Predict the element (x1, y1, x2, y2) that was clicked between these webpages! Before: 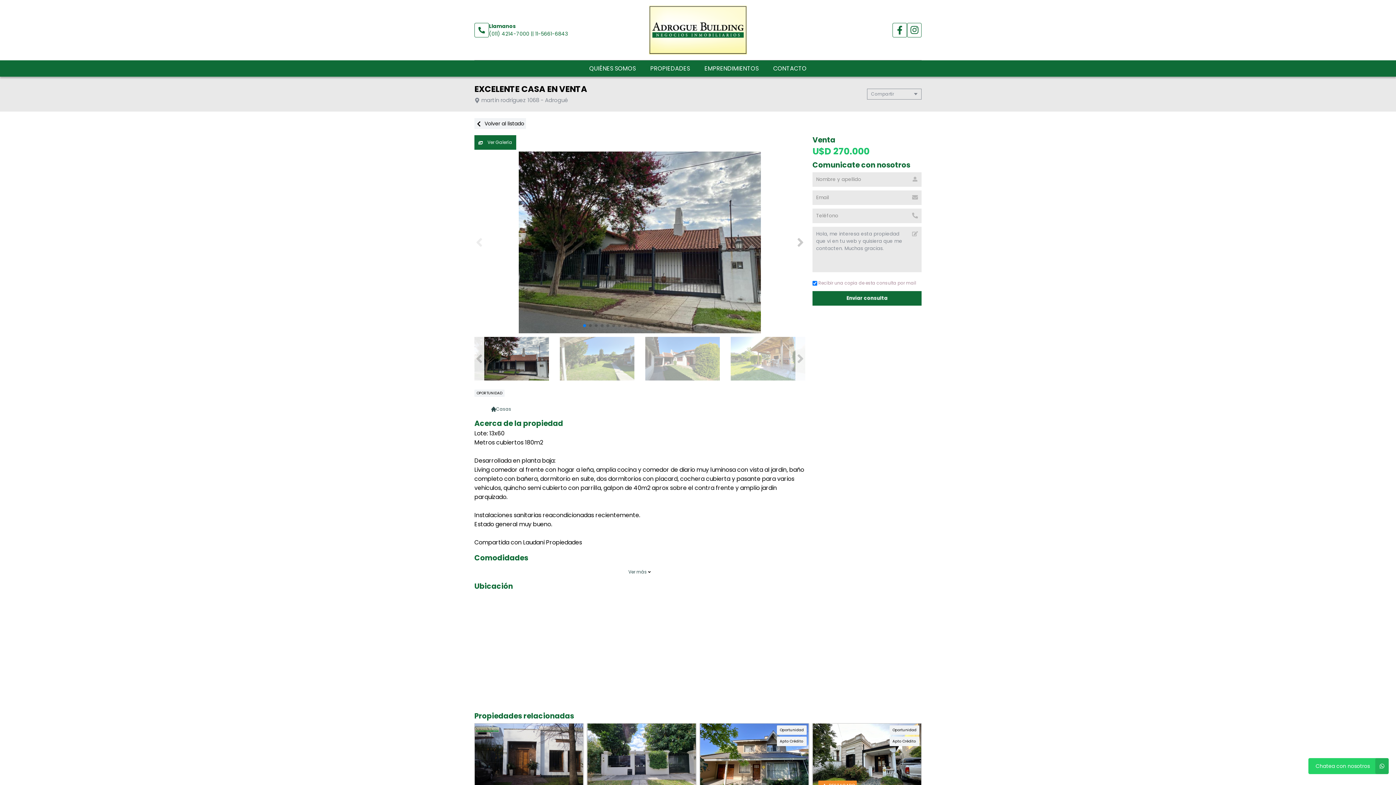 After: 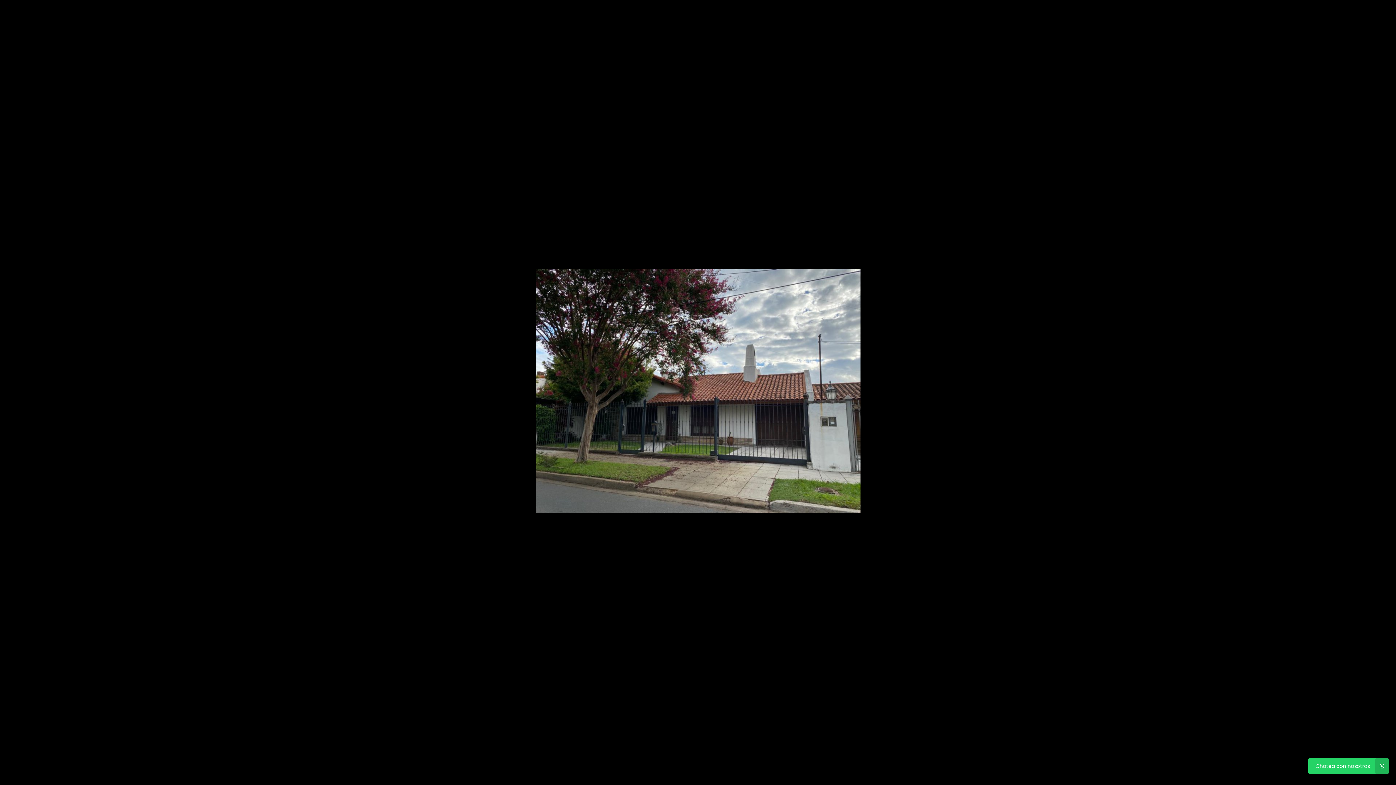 Action: bbox: (474, 151, 805, 333) label: 1 / 20